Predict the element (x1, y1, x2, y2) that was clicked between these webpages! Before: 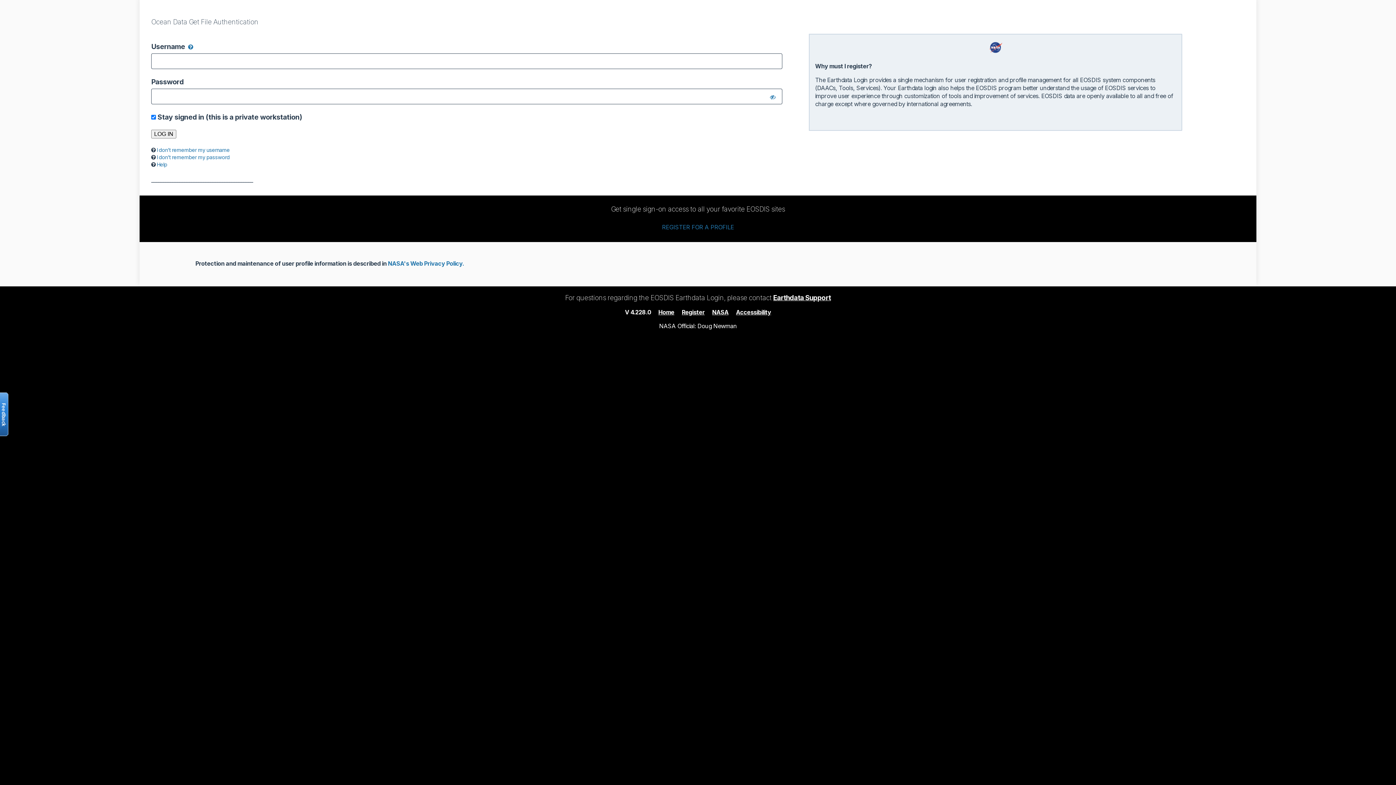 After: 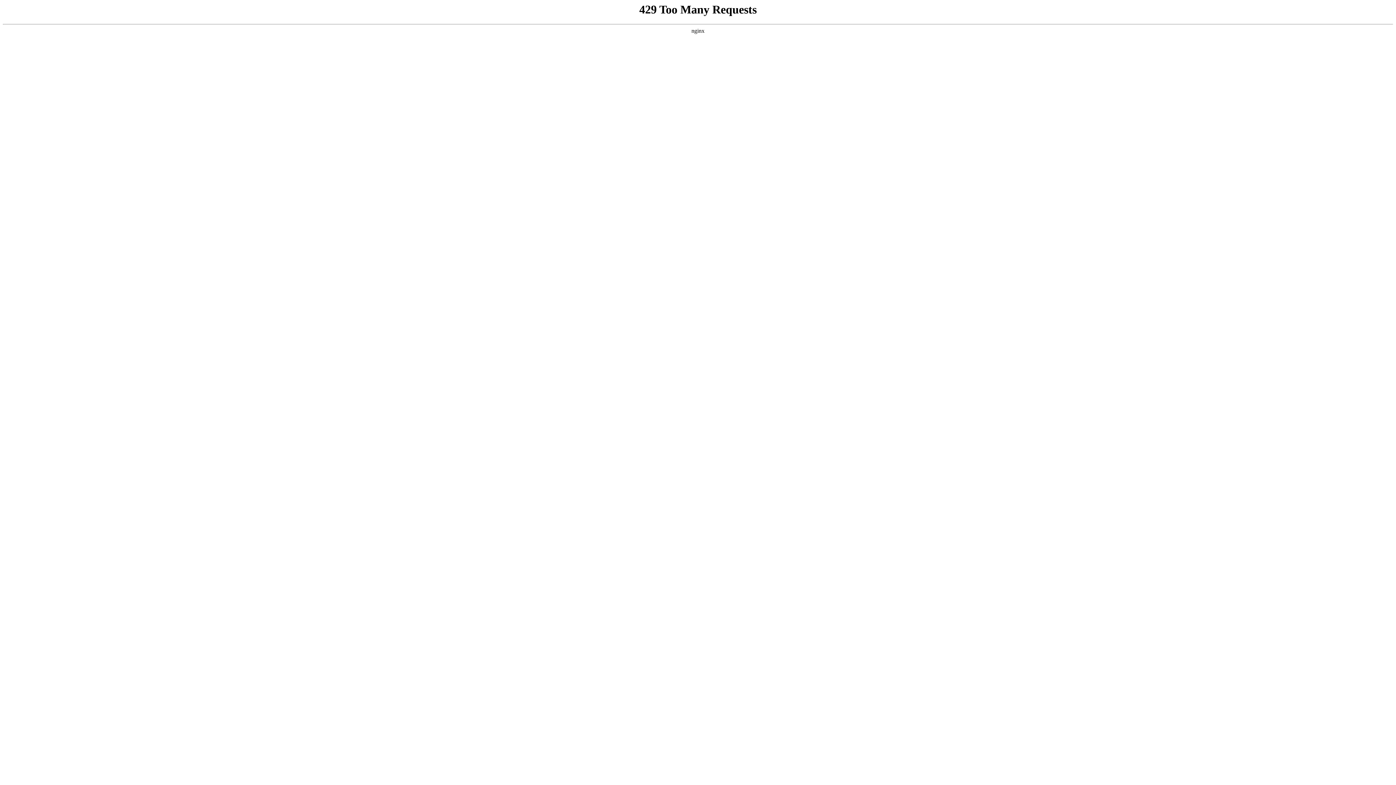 Action: bbox: (712, 308, 728, 315) label: NASA